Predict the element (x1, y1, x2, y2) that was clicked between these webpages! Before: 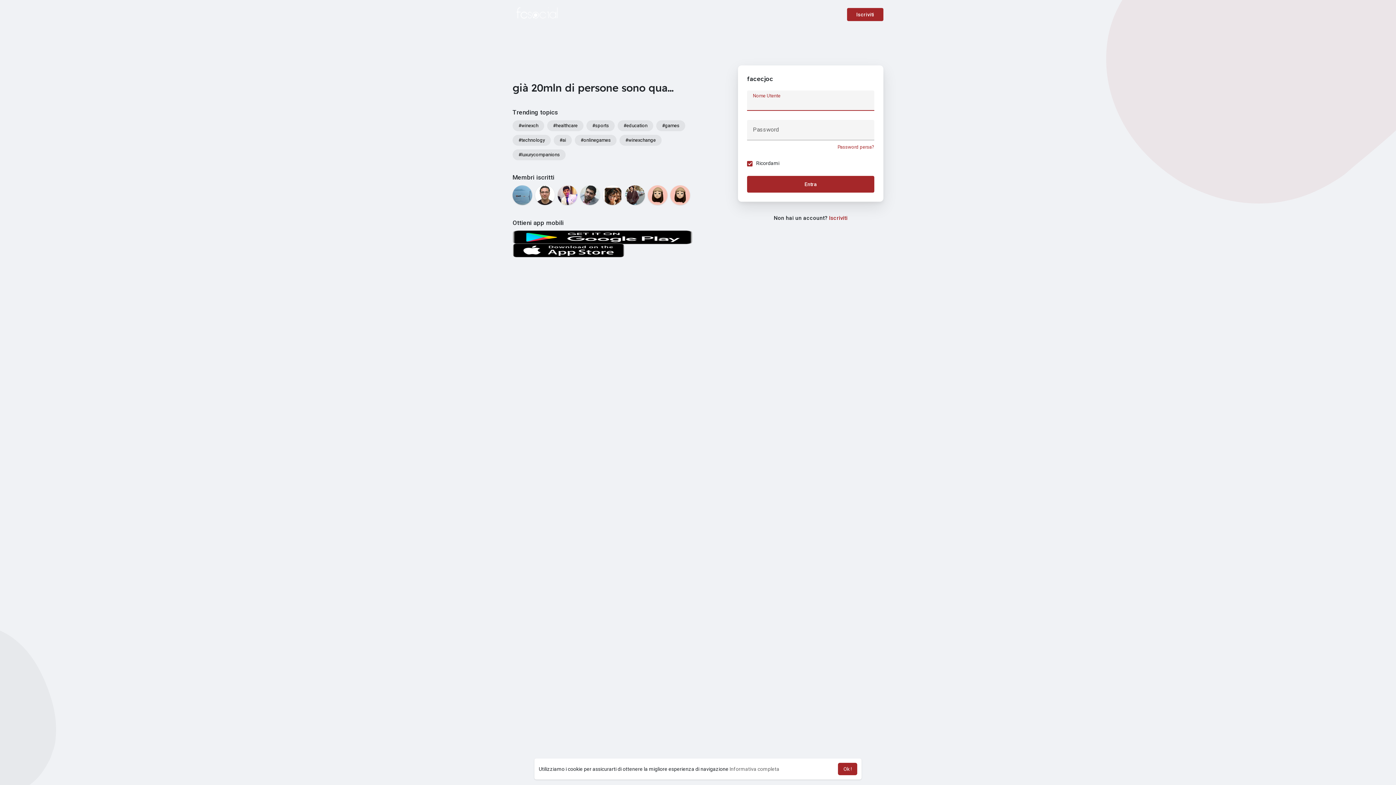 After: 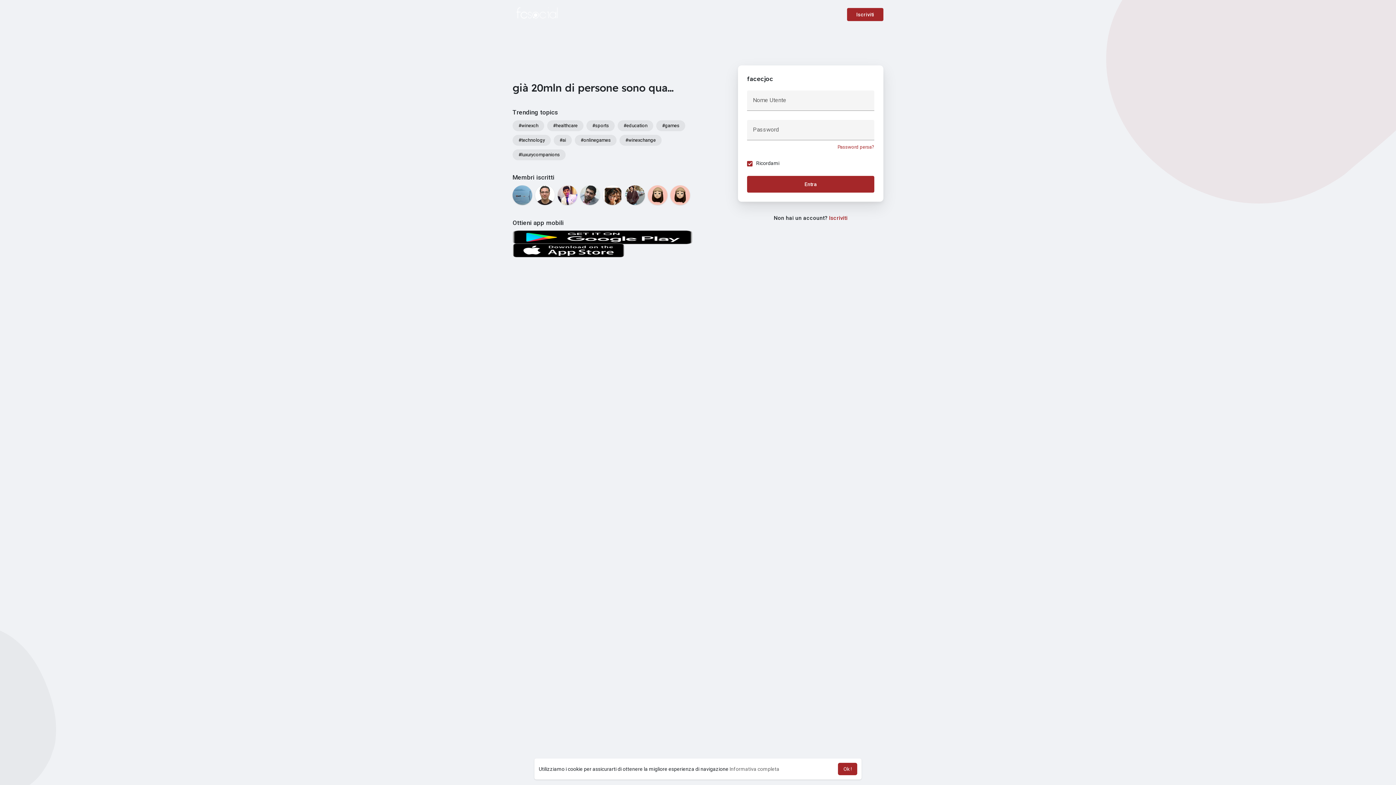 Action: bbox: (513, 244, 624, 257)